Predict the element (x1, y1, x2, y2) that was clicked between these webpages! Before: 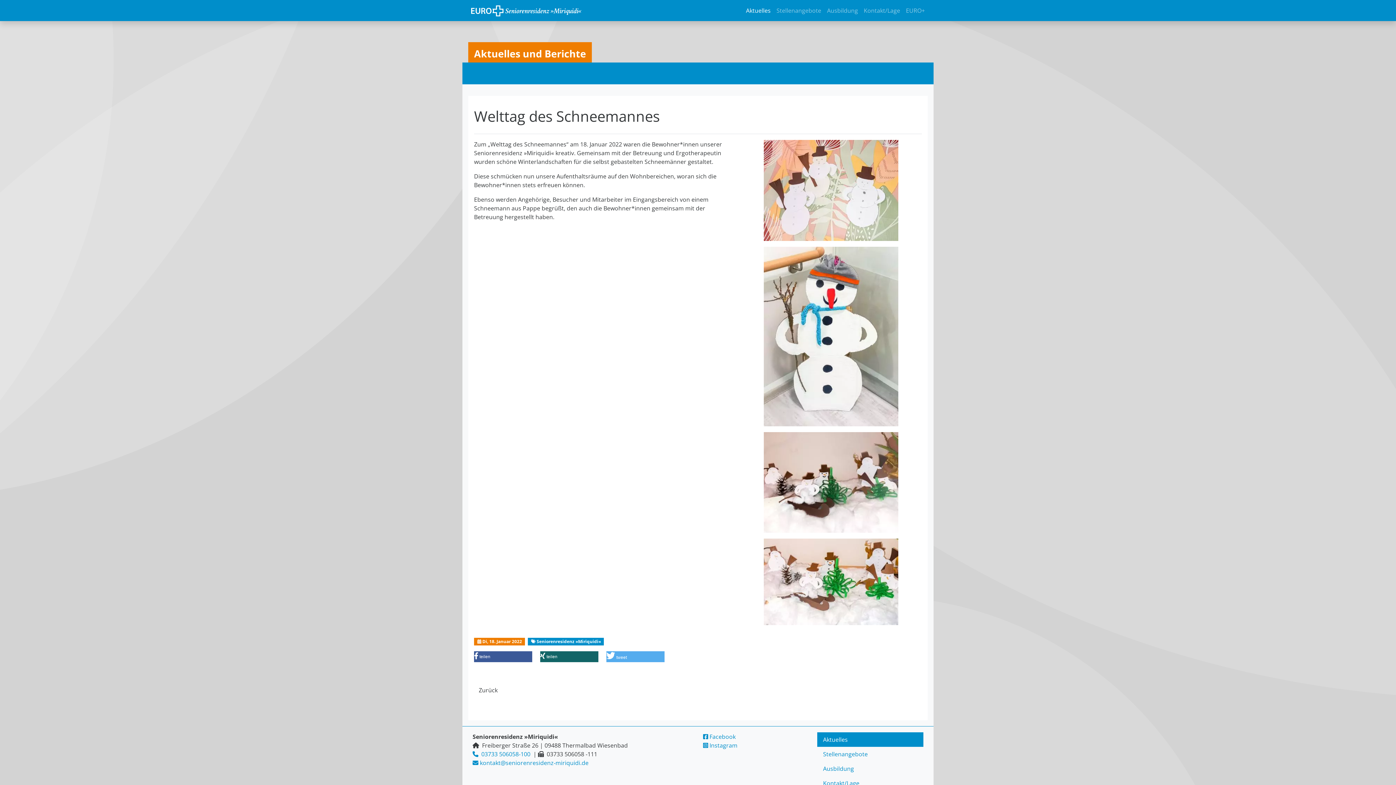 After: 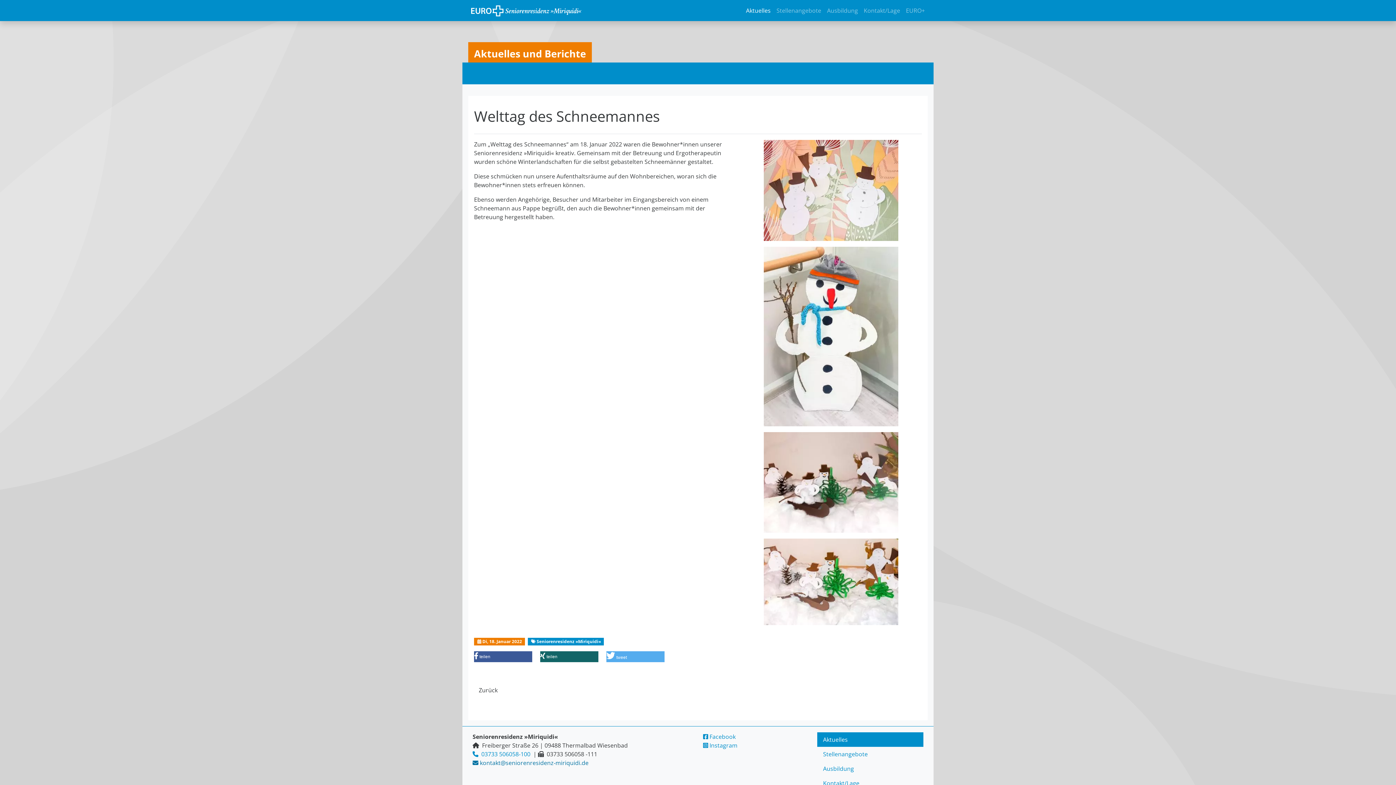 Action: label:  kontakt@seniorenresidenz-miriquidi.de bbox: (472, 759, 588, 767)